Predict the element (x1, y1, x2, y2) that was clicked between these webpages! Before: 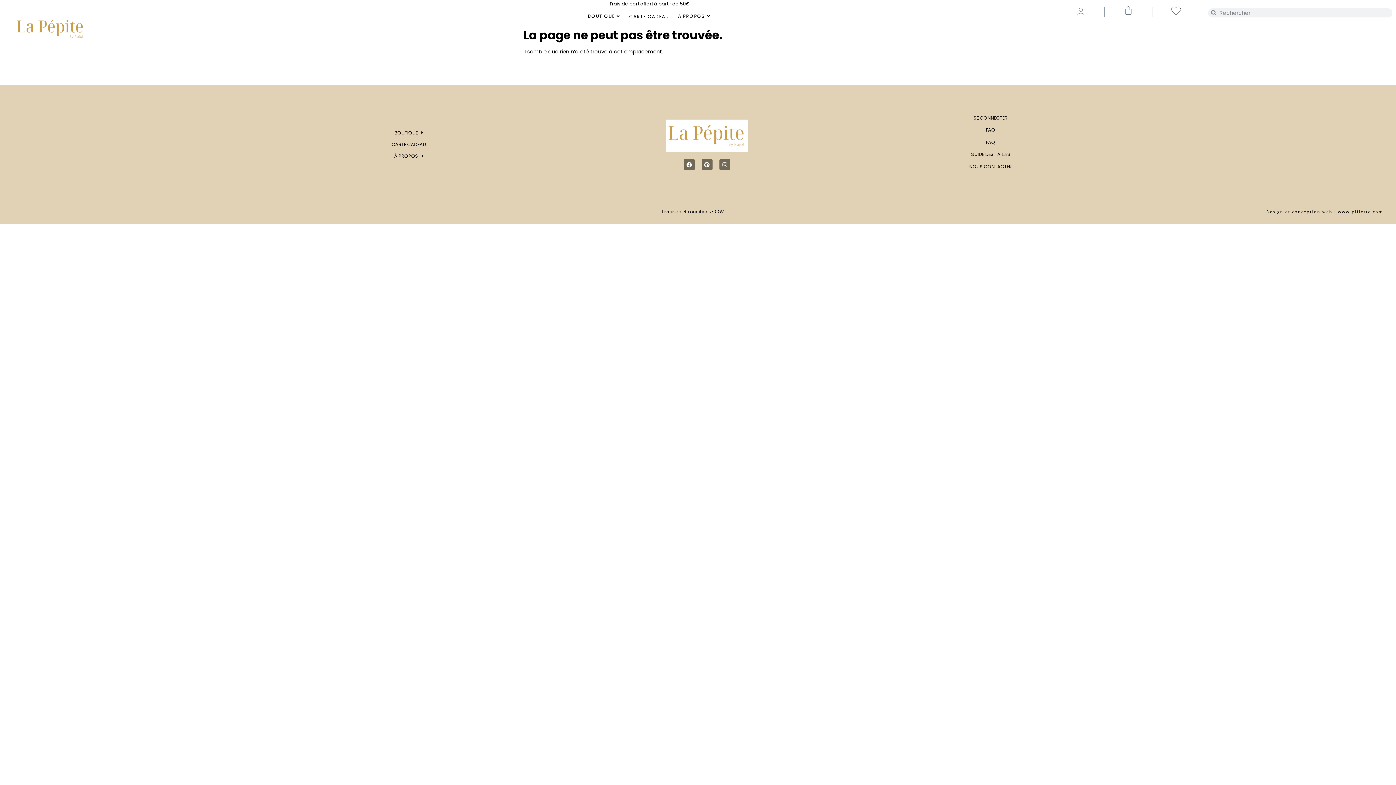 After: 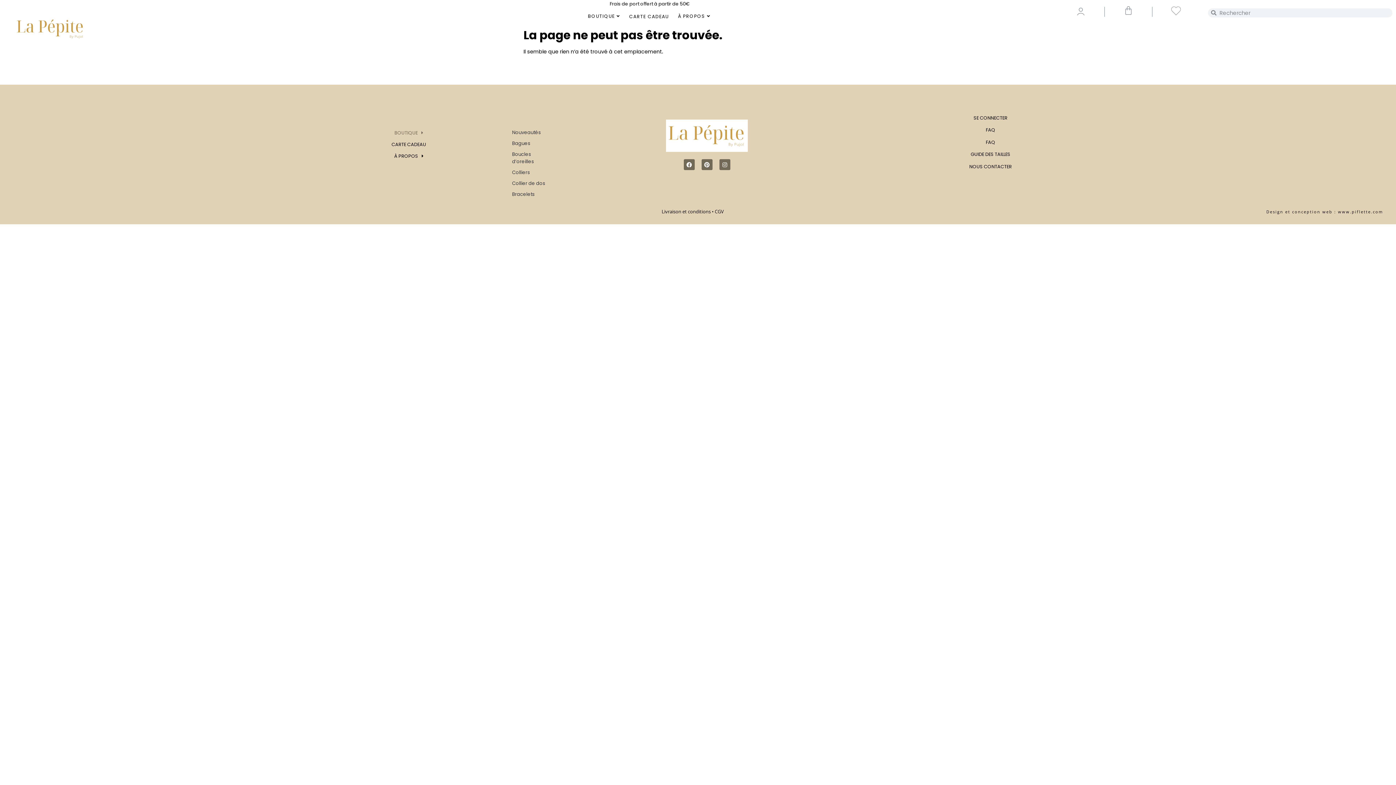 Action: label: BOUTIQUE bbox: (310, 127, 507, 139)